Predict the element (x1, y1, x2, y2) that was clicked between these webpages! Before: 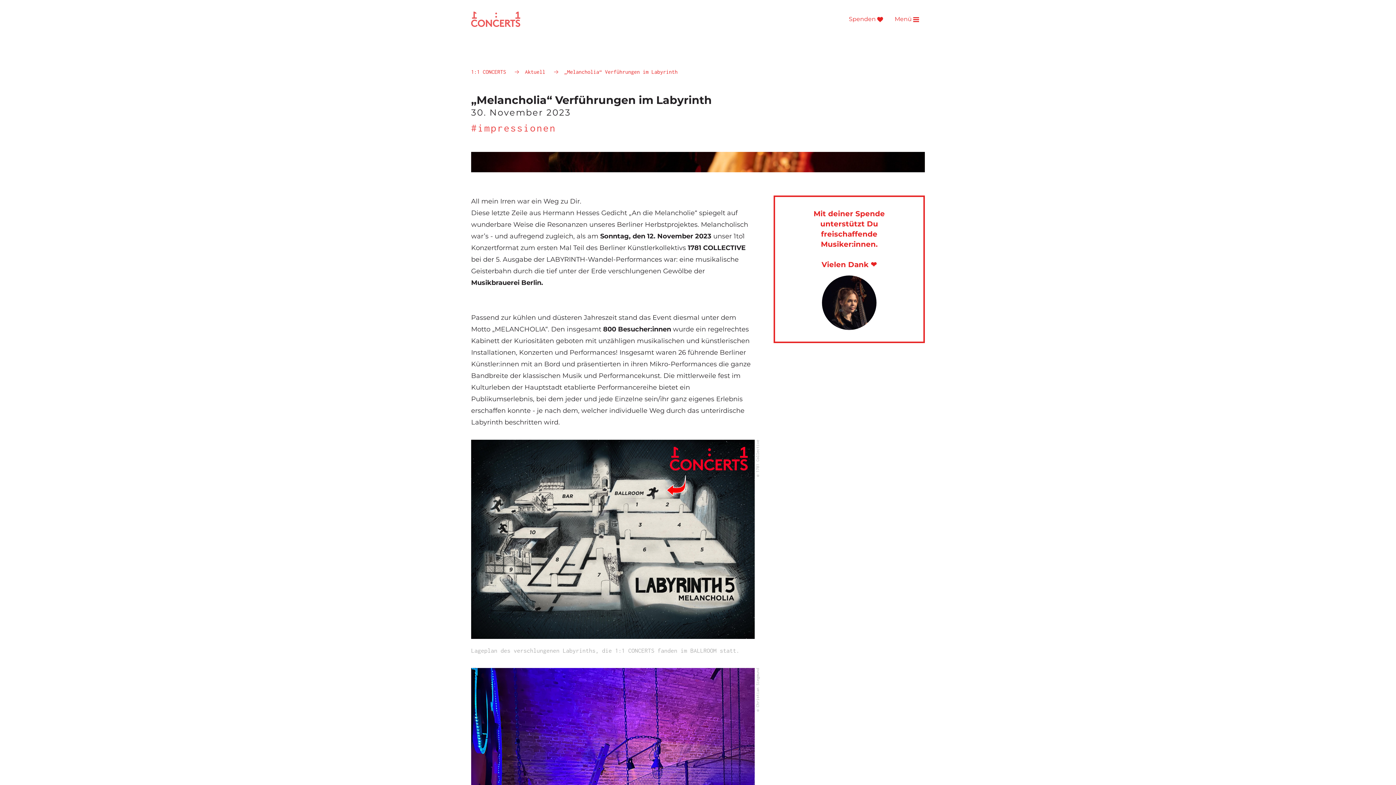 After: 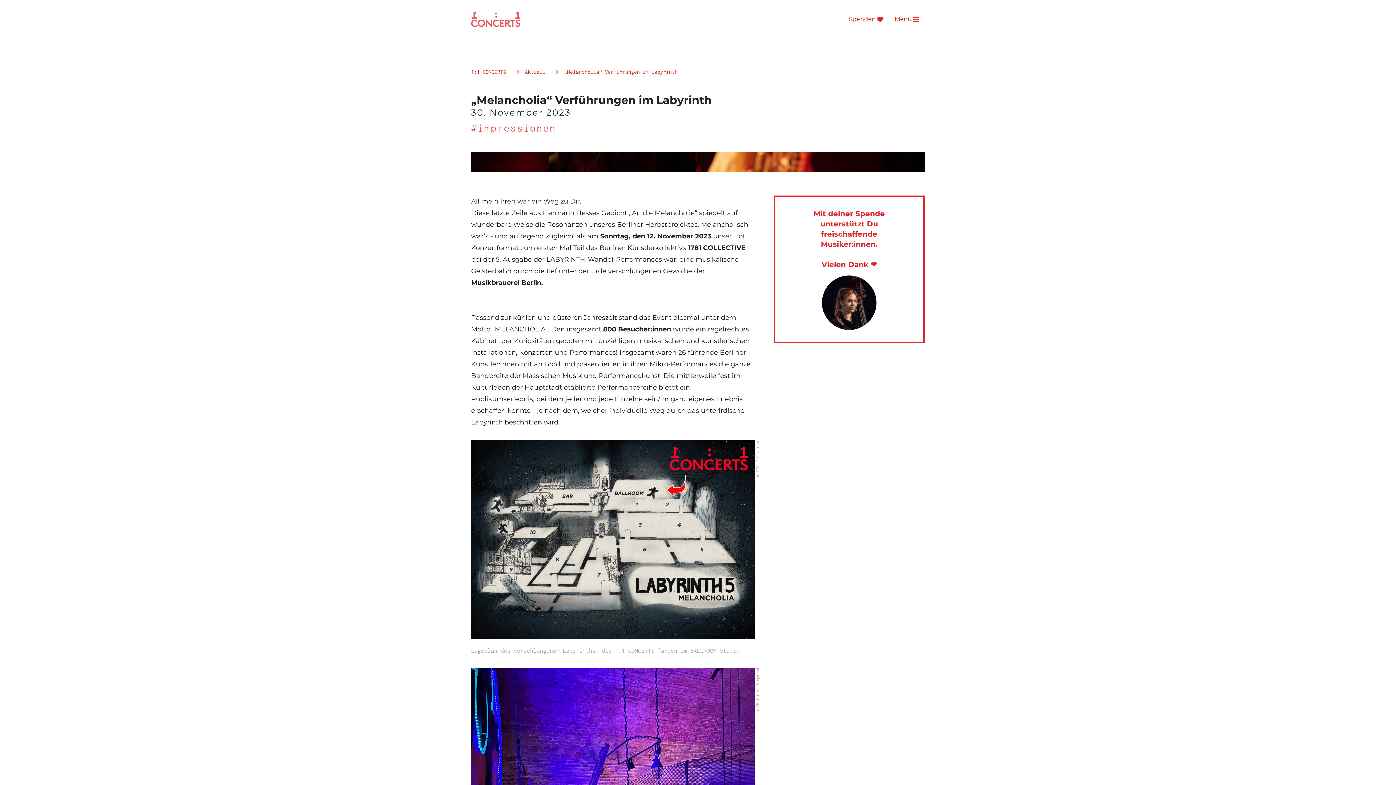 Action: label: „Melancholia“ Verführungen im Labyrinth bbox: (564, 68, 677, 74)